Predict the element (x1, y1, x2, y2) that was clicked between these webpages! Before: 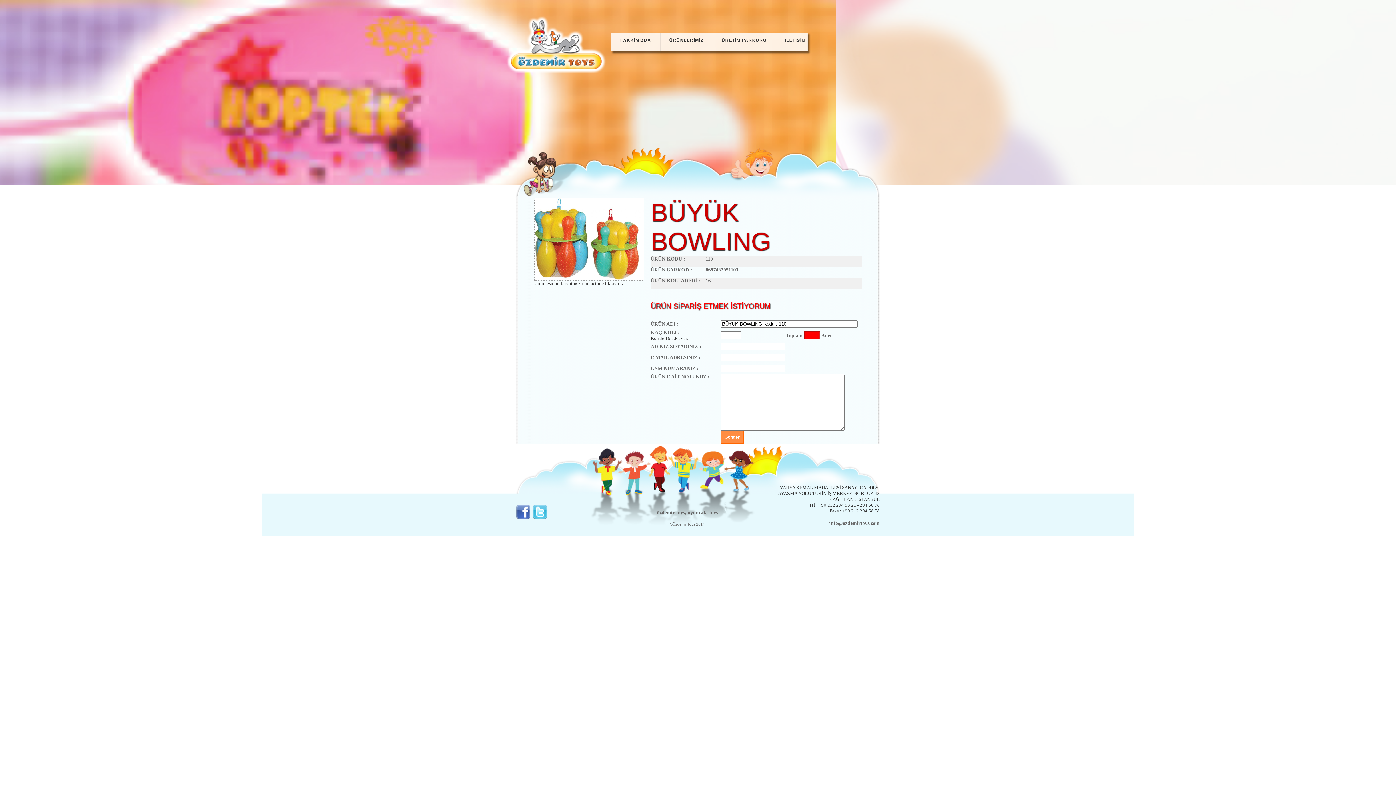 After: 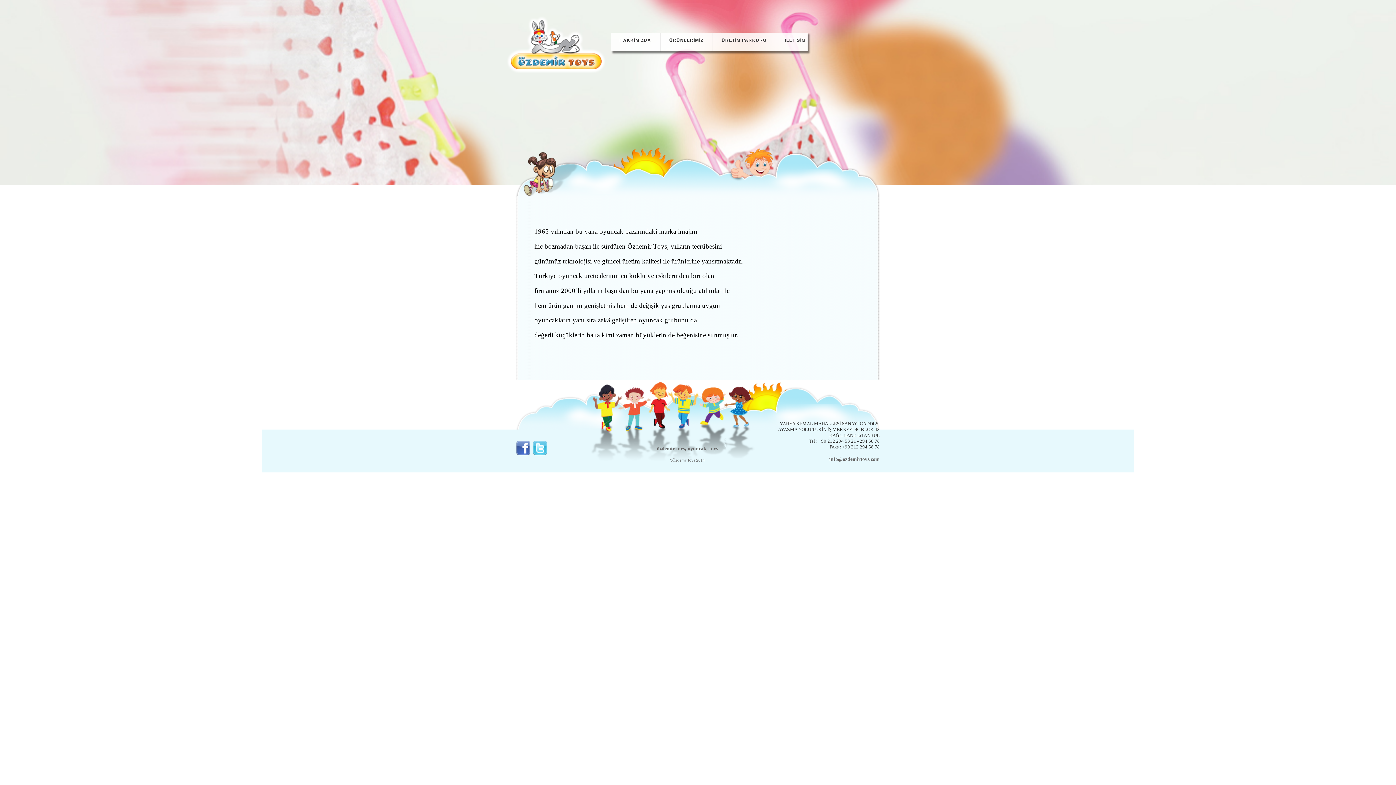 Action: bbox: (610, 32, 660, 51) label: HAKKİMİZDA